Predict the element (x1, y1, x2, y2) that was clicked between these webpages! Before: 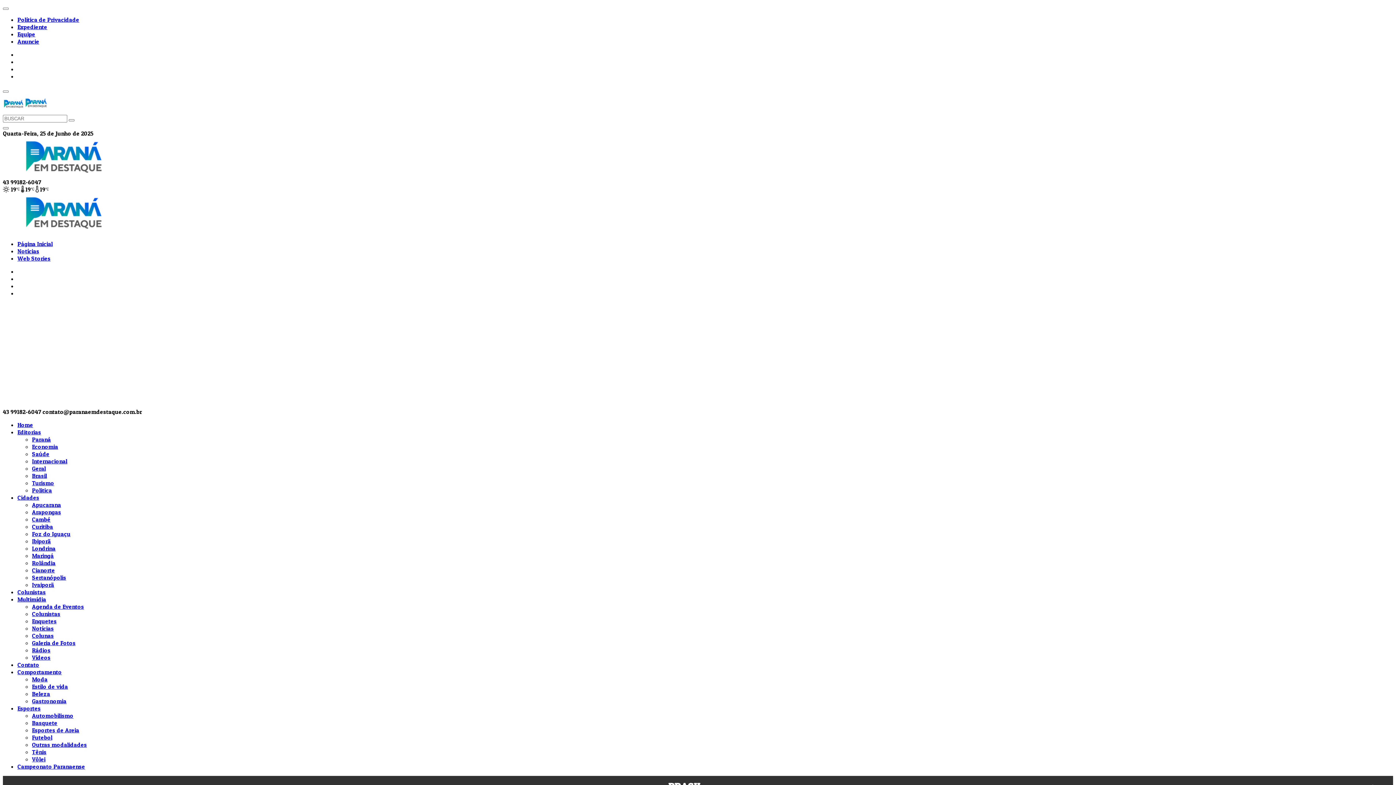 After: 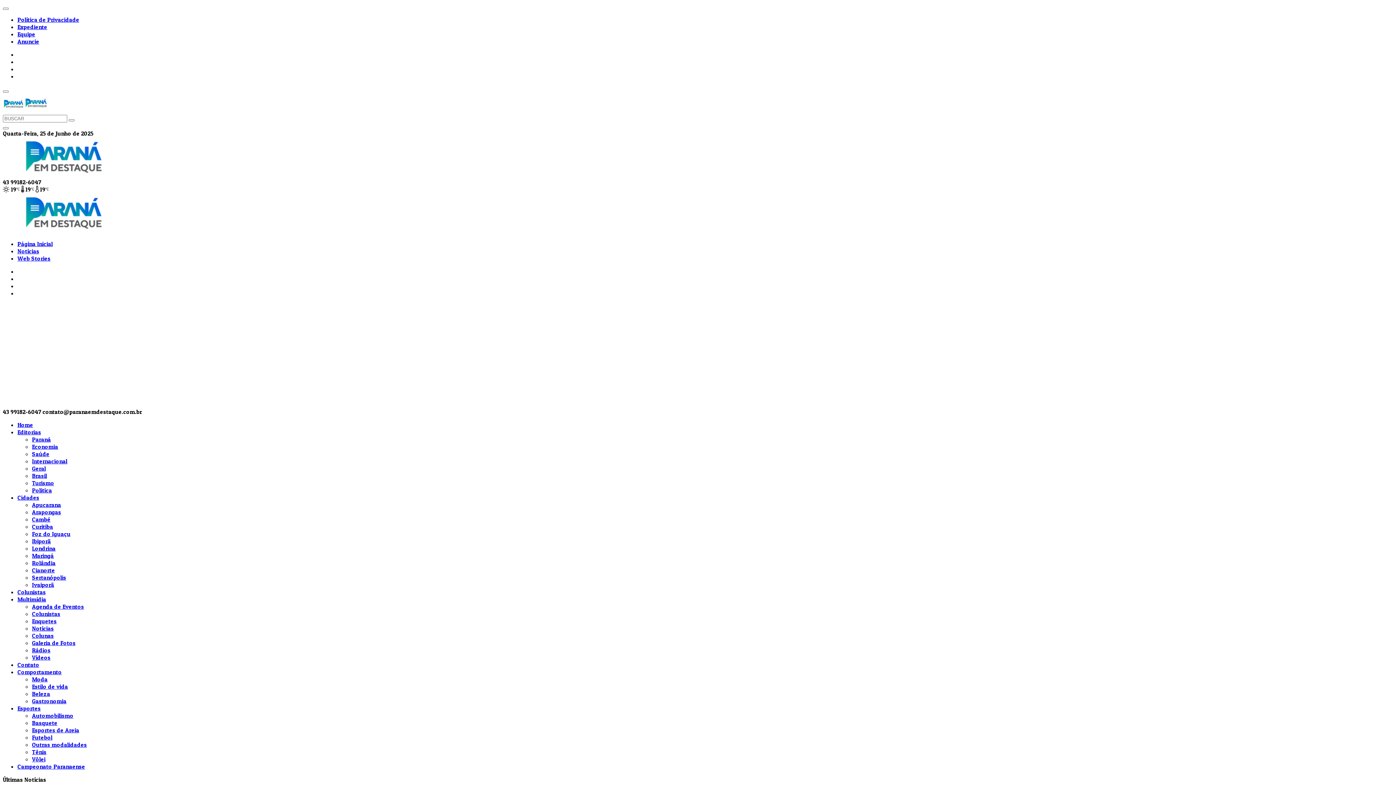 Action: bbox: (2, 171, 126, 178)